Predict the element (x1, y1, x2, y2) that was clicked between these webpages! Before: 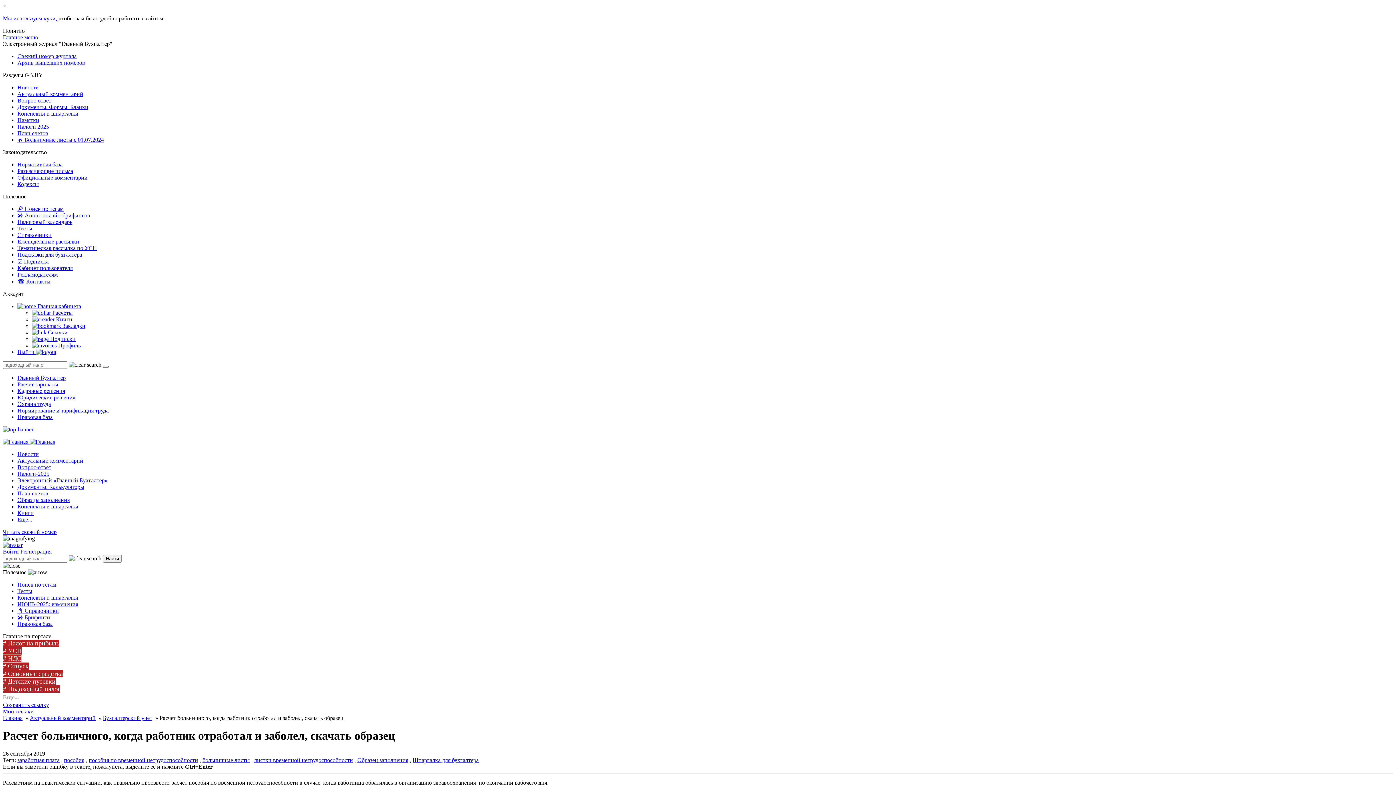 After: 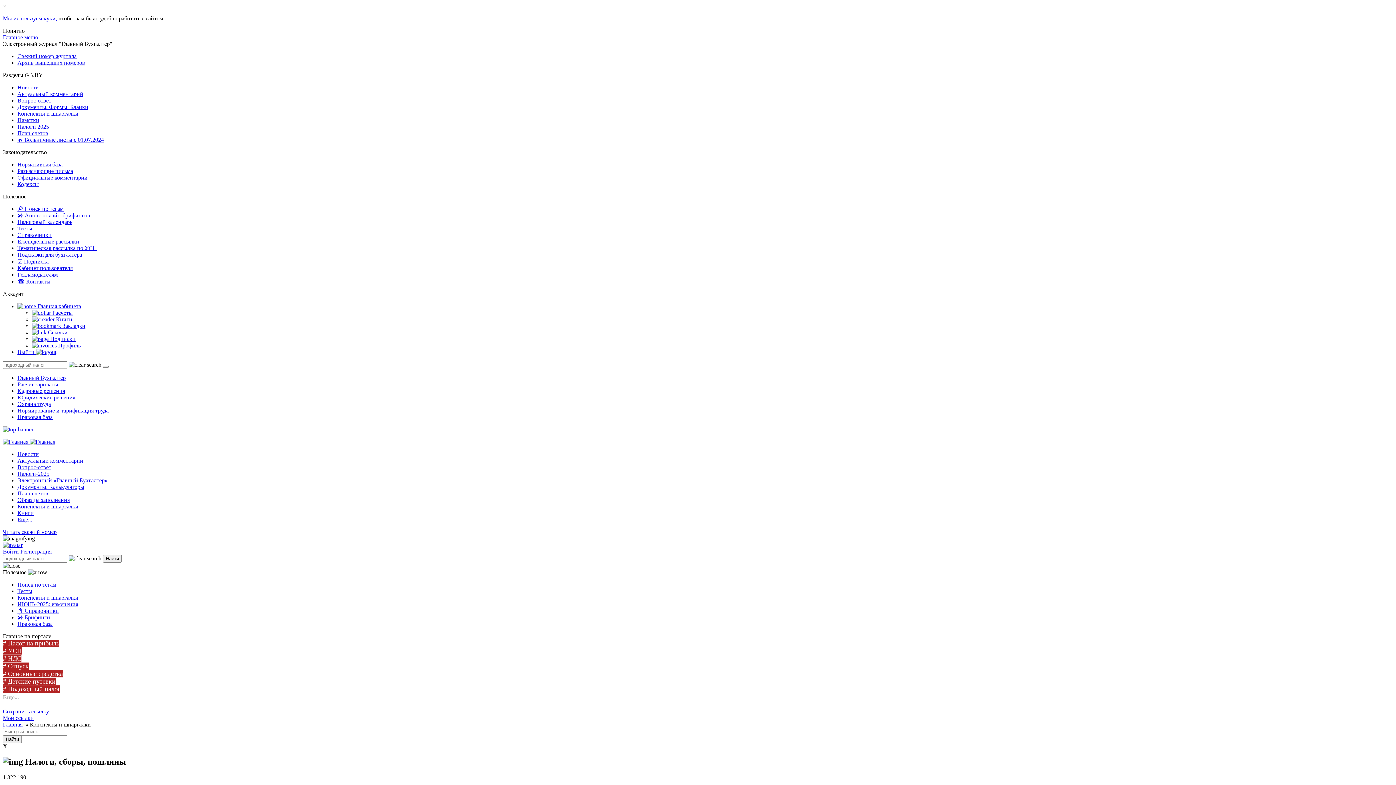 Action: bbox: (17, 503, 78, 509) label: Конспекты и шпаргалки